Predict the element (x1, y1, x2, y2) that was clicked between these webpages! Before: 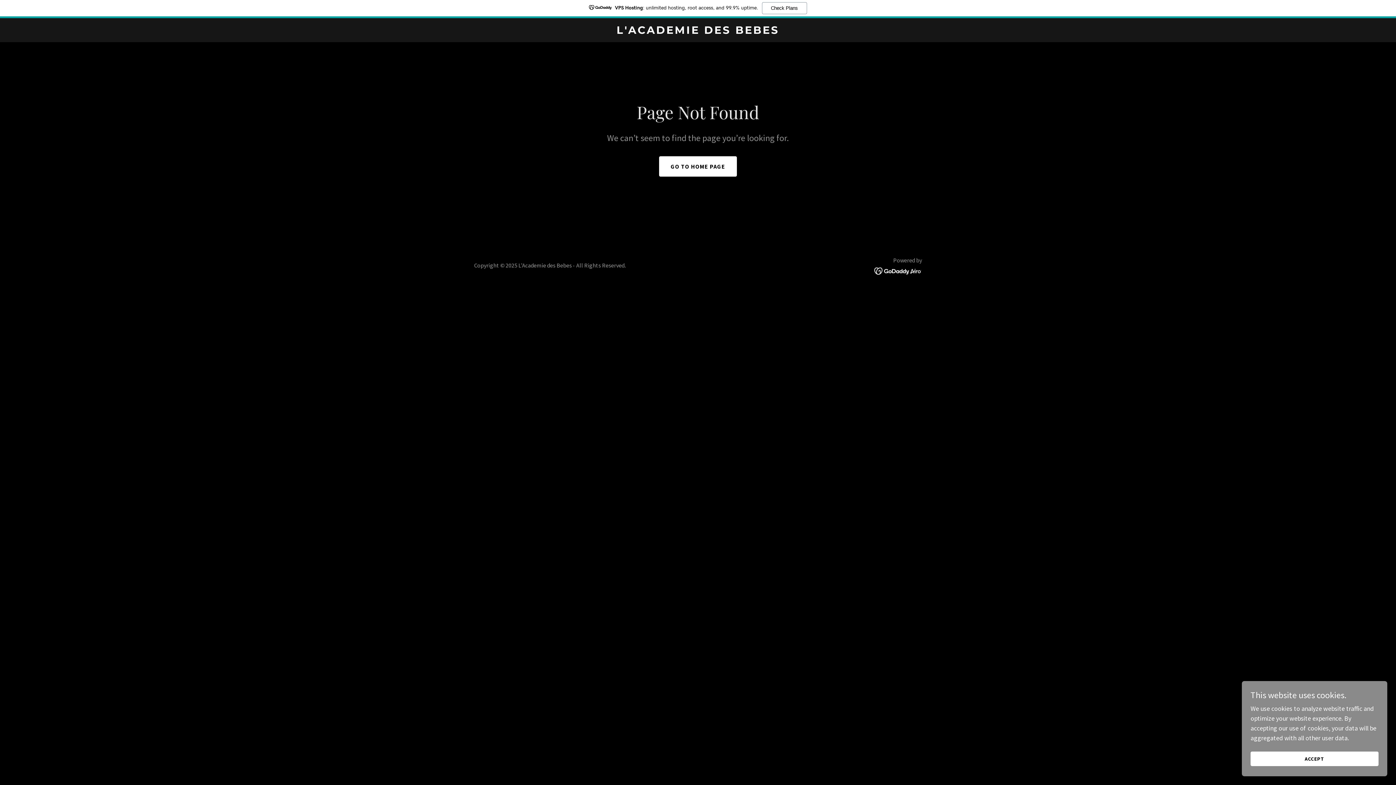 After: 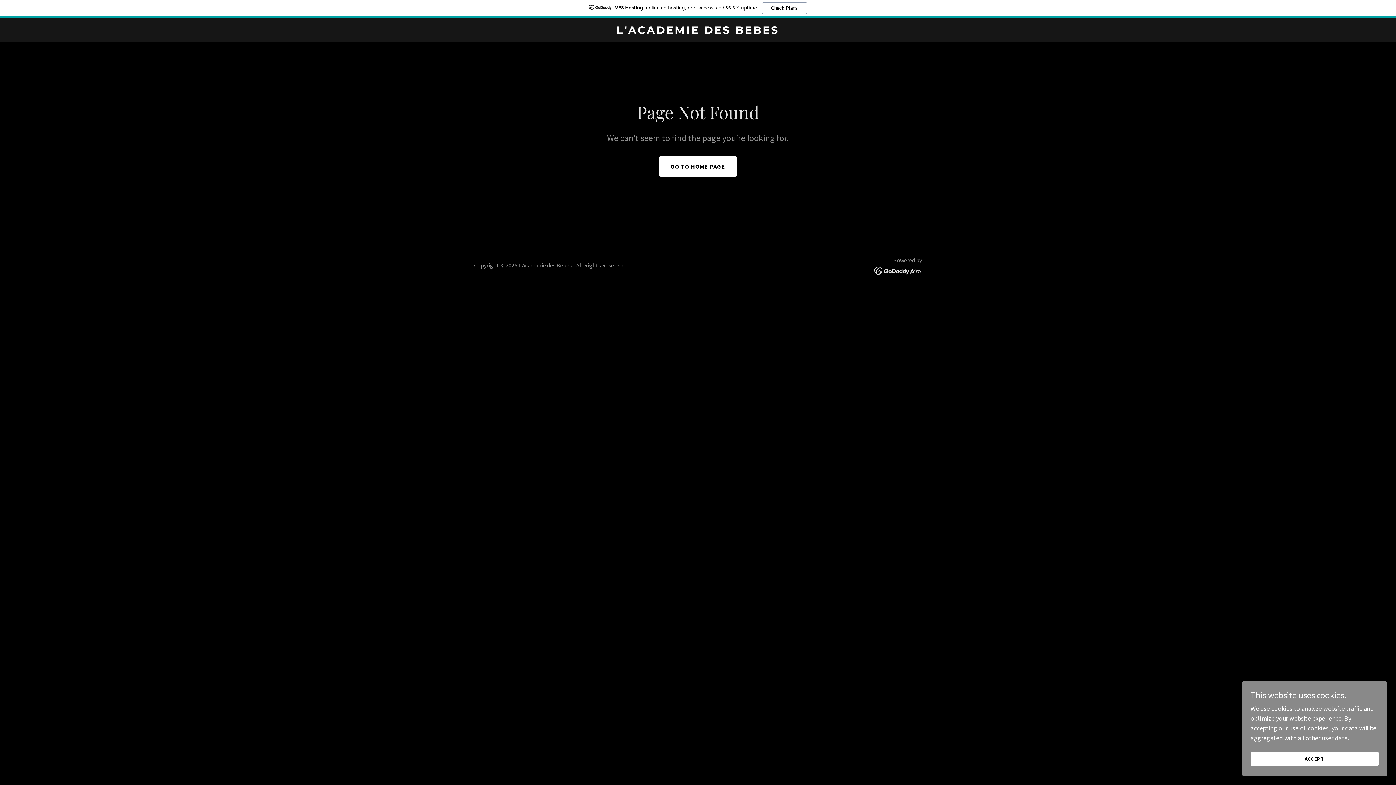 Action: label: VPS Hosting: unlimited hosting, root access, and 99.9% uptime.
Check Plans bbox: (0, 0, 1396, 18)